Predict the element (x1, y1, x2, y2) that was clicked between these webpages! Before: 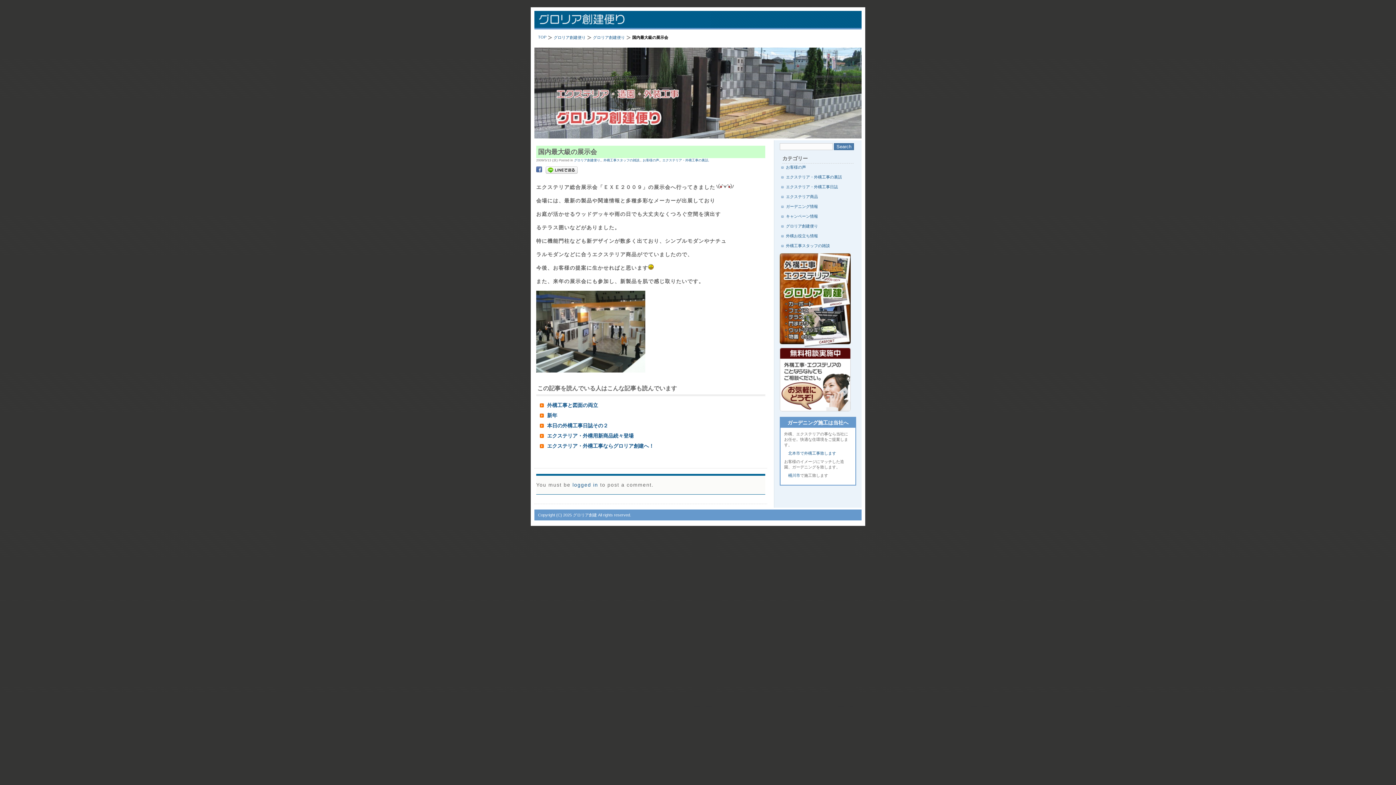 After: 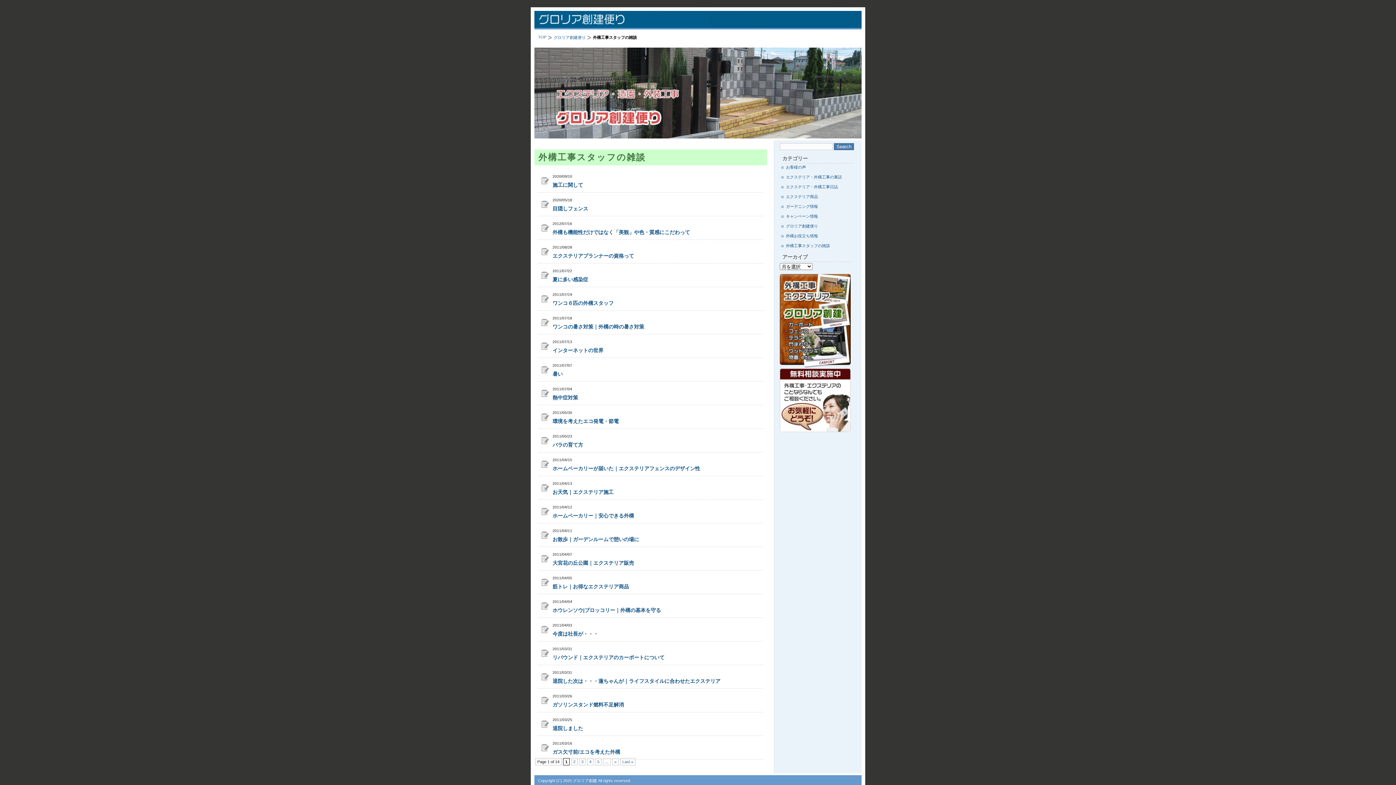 Action: bbox: (603, 158, 640, 162) label: 外構工事スタッフの雑談,